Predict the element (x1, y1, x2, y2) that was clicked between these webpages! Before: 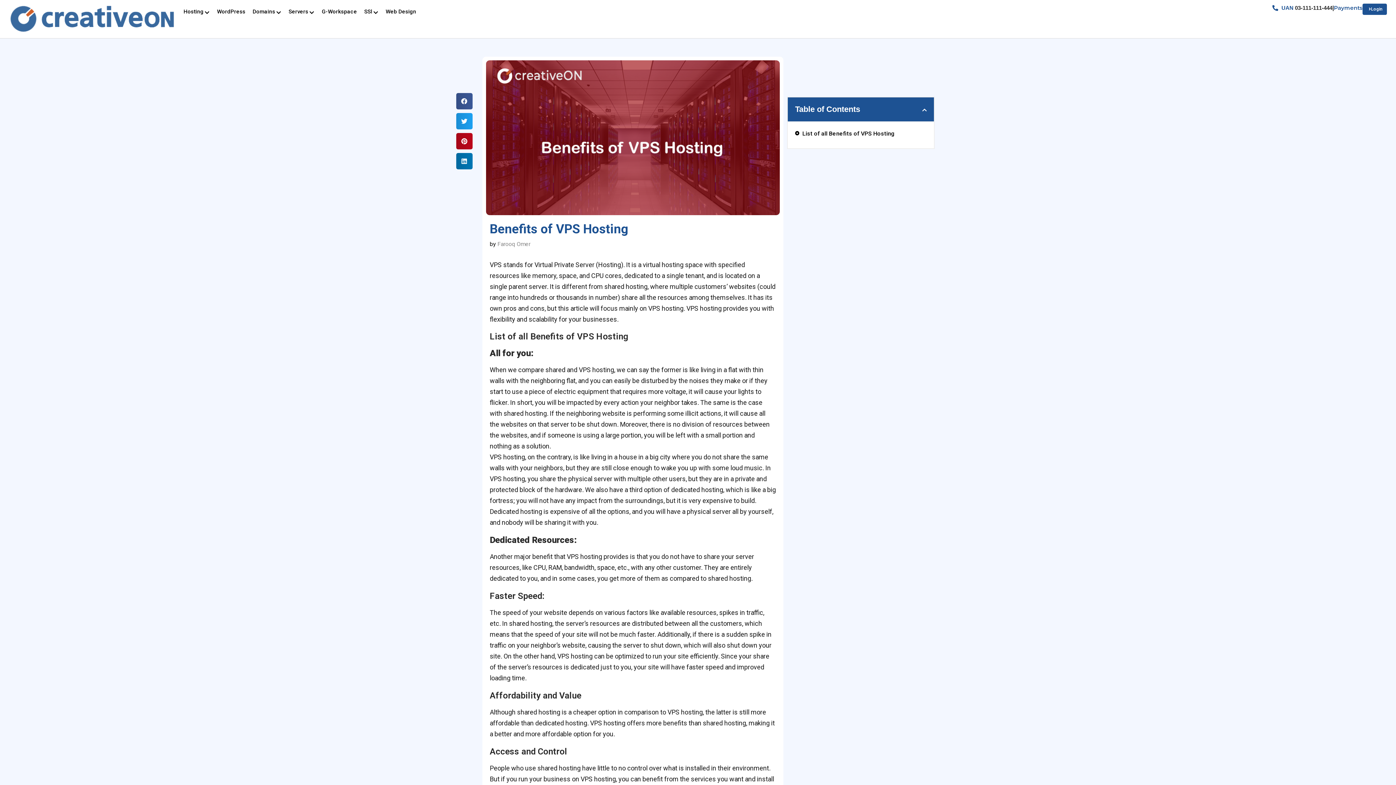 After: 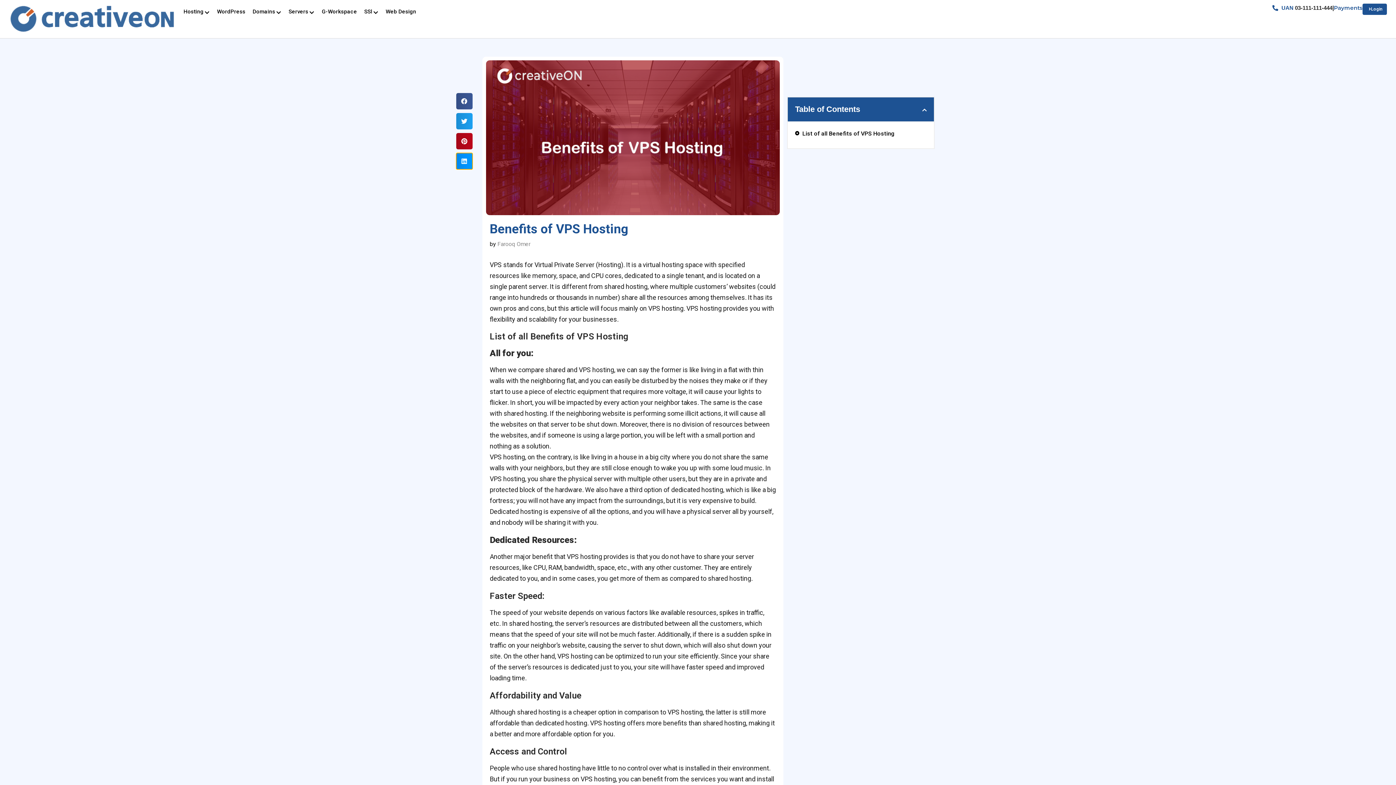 Action: bbox: (456, 152, 472, 169) label: Share on linkedin